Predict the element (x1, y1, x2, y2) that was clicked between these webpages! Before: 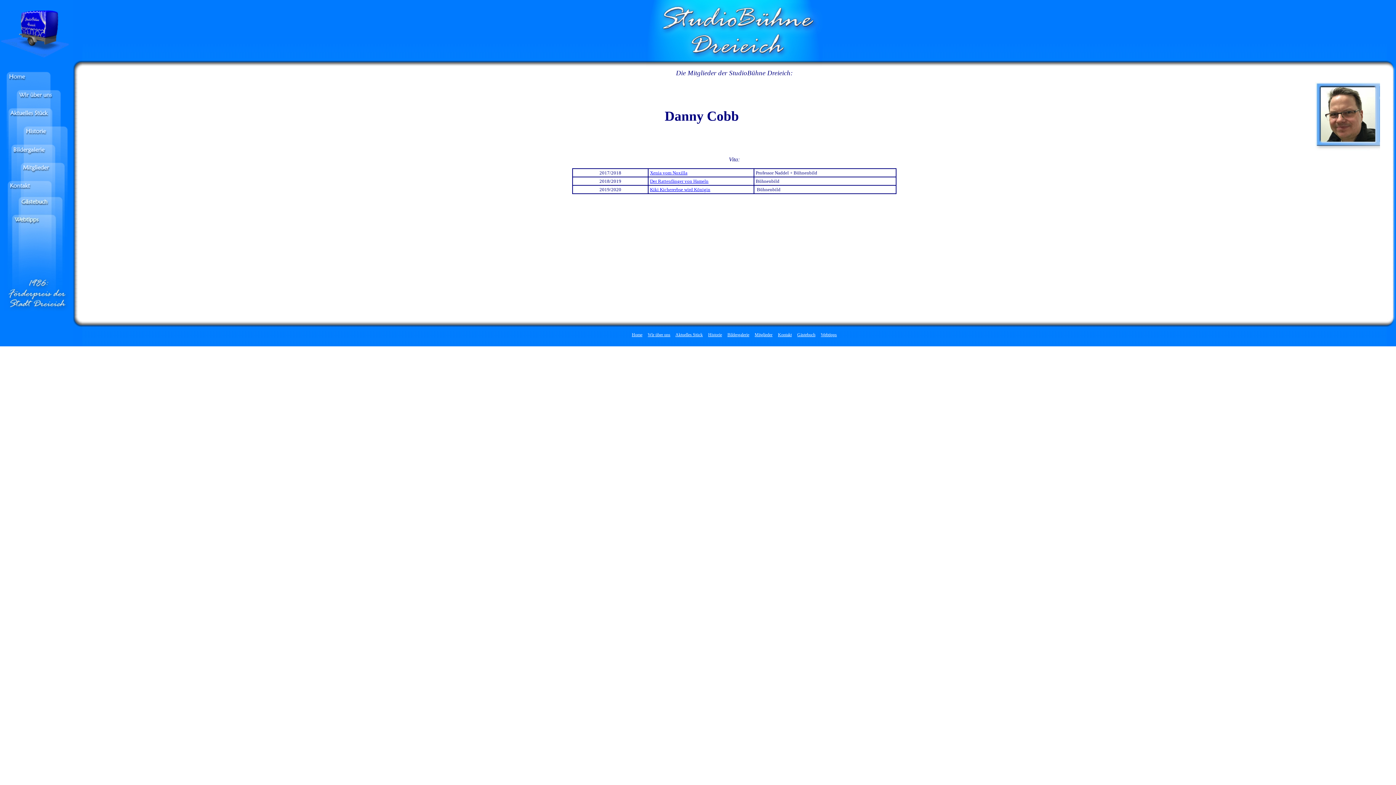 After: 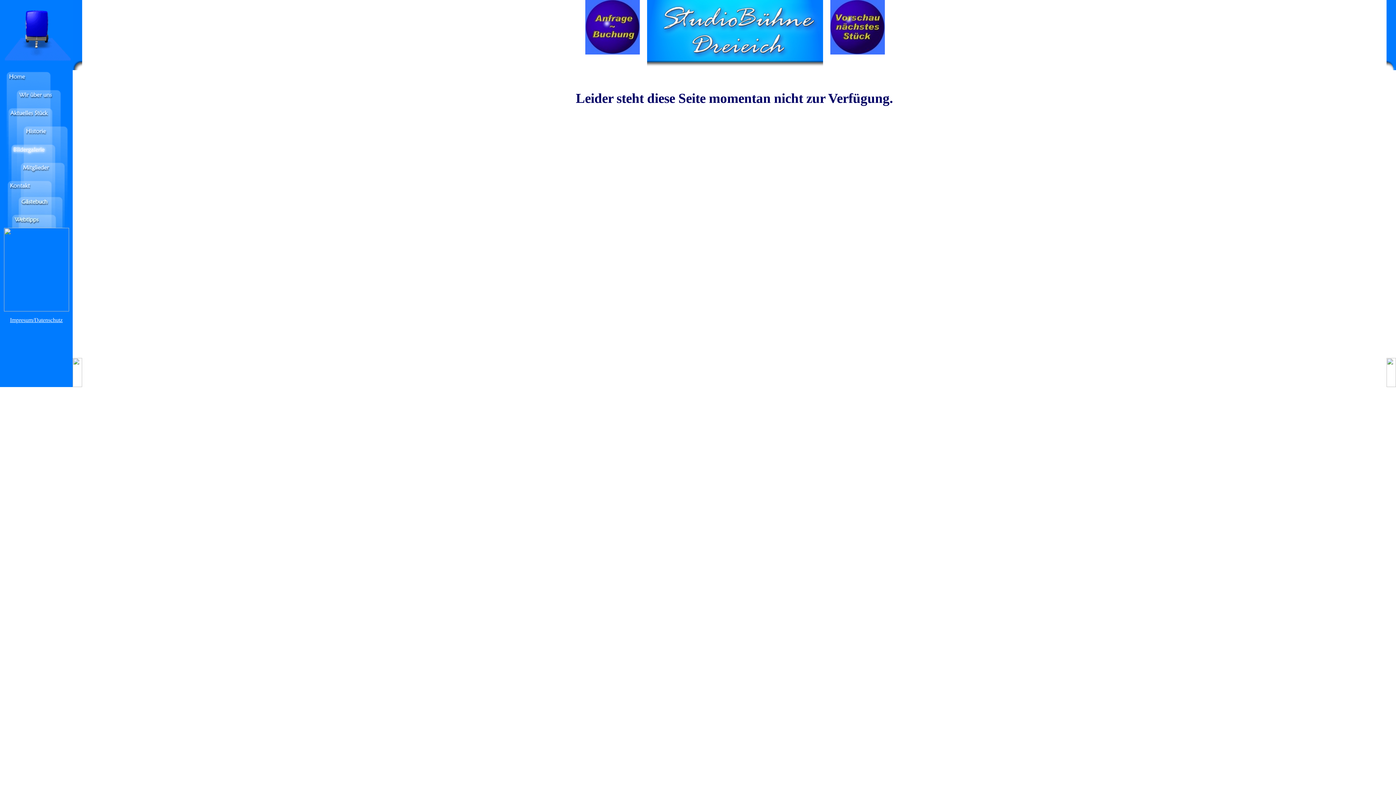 Action: label: Bildergalerie bbox: (727, 331, 749, 337)